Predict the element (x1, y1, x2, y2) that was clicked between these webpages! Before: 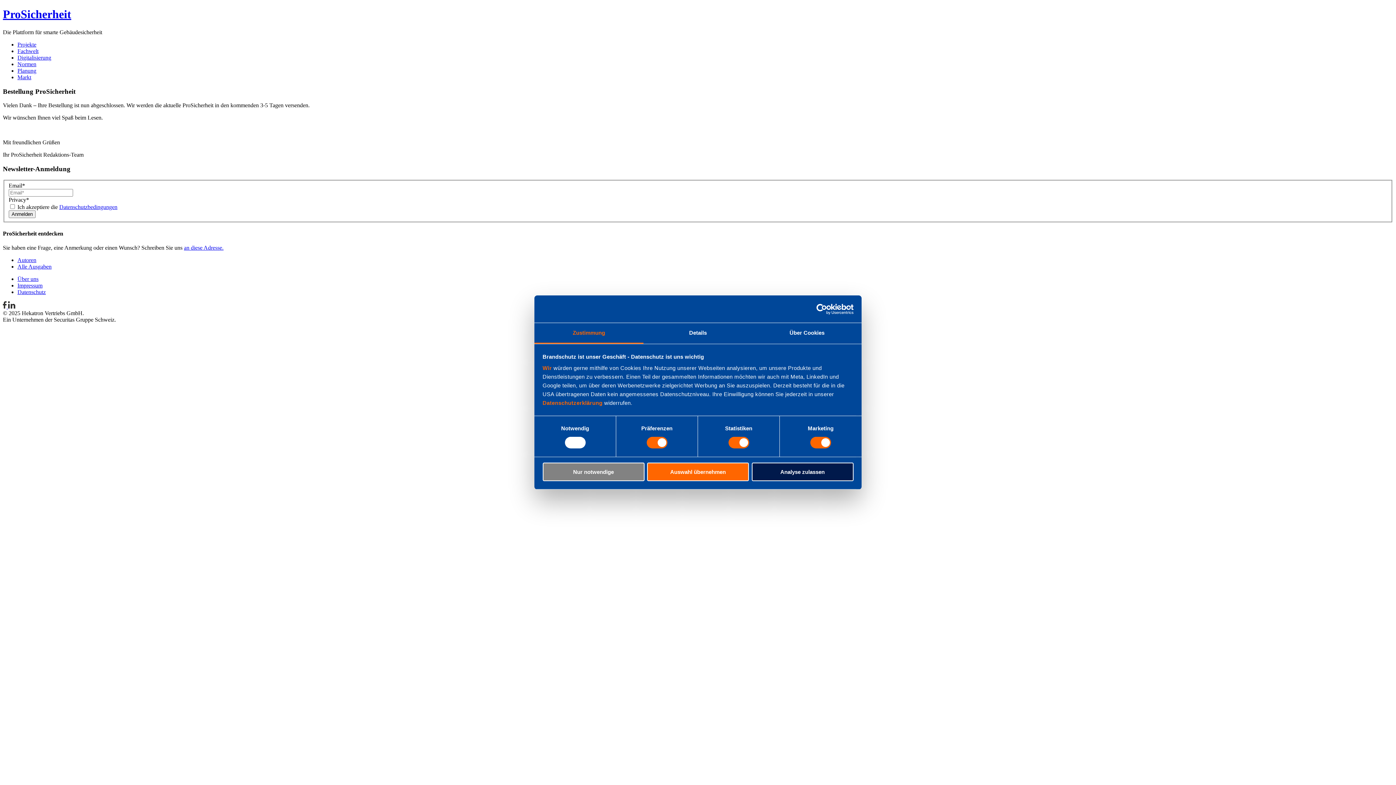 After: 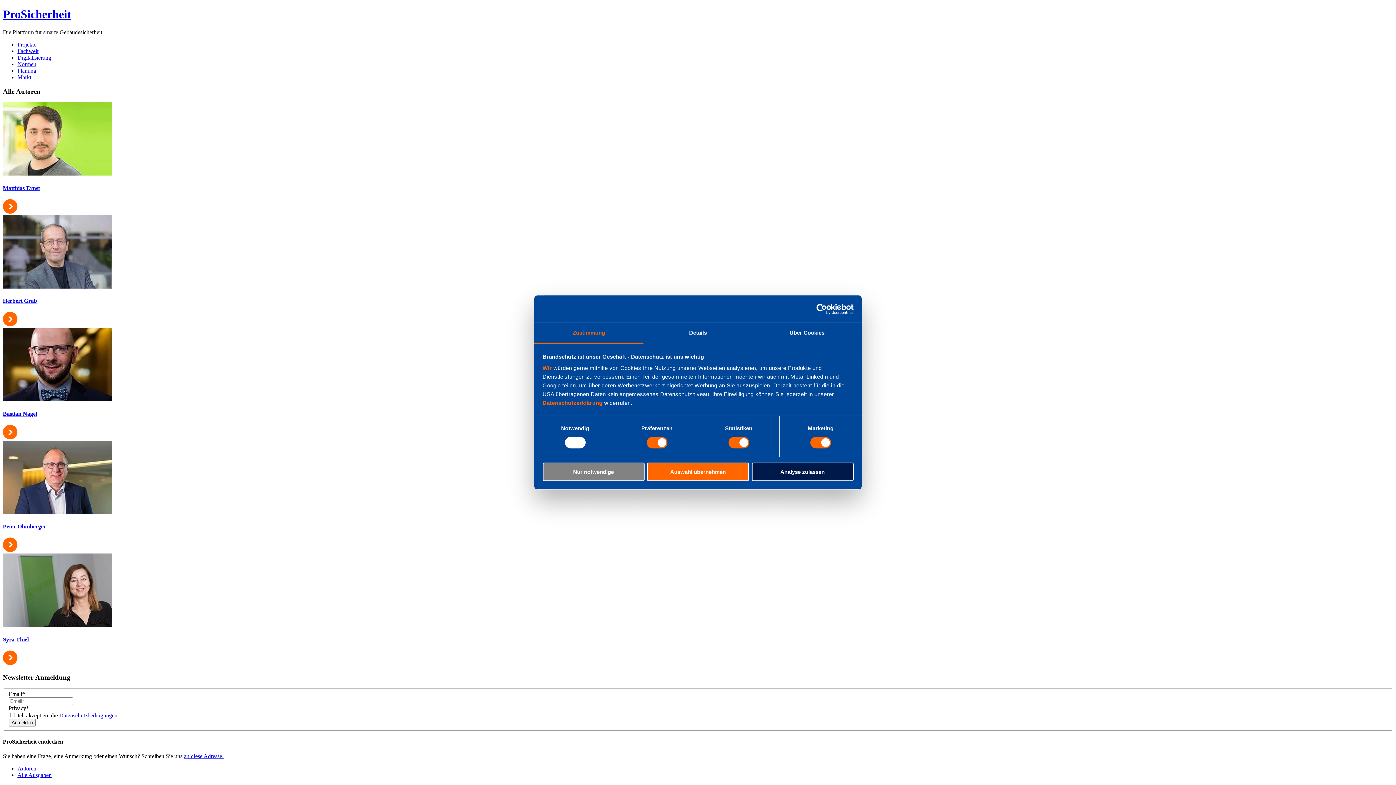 Action: label: Autoren bbox: (17, 257, 36, 263)